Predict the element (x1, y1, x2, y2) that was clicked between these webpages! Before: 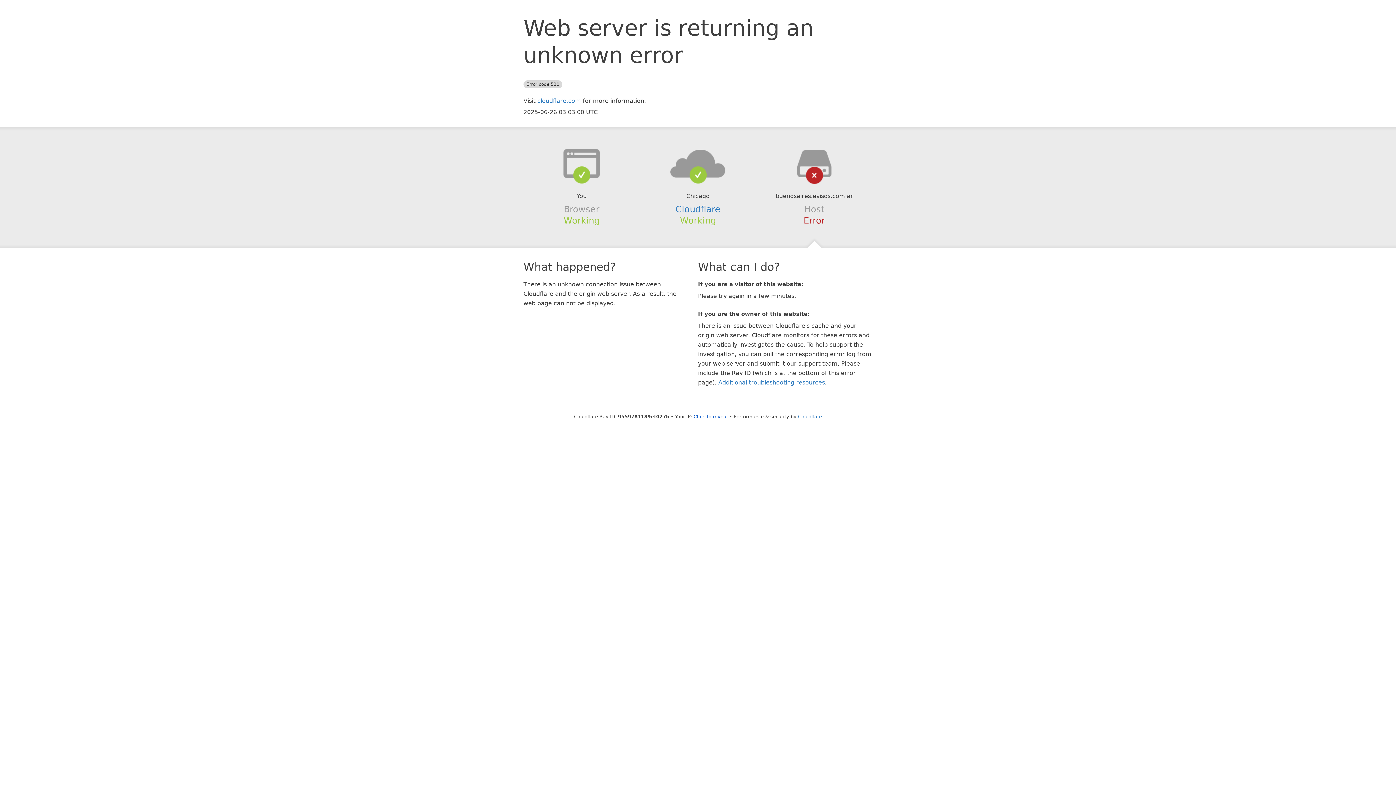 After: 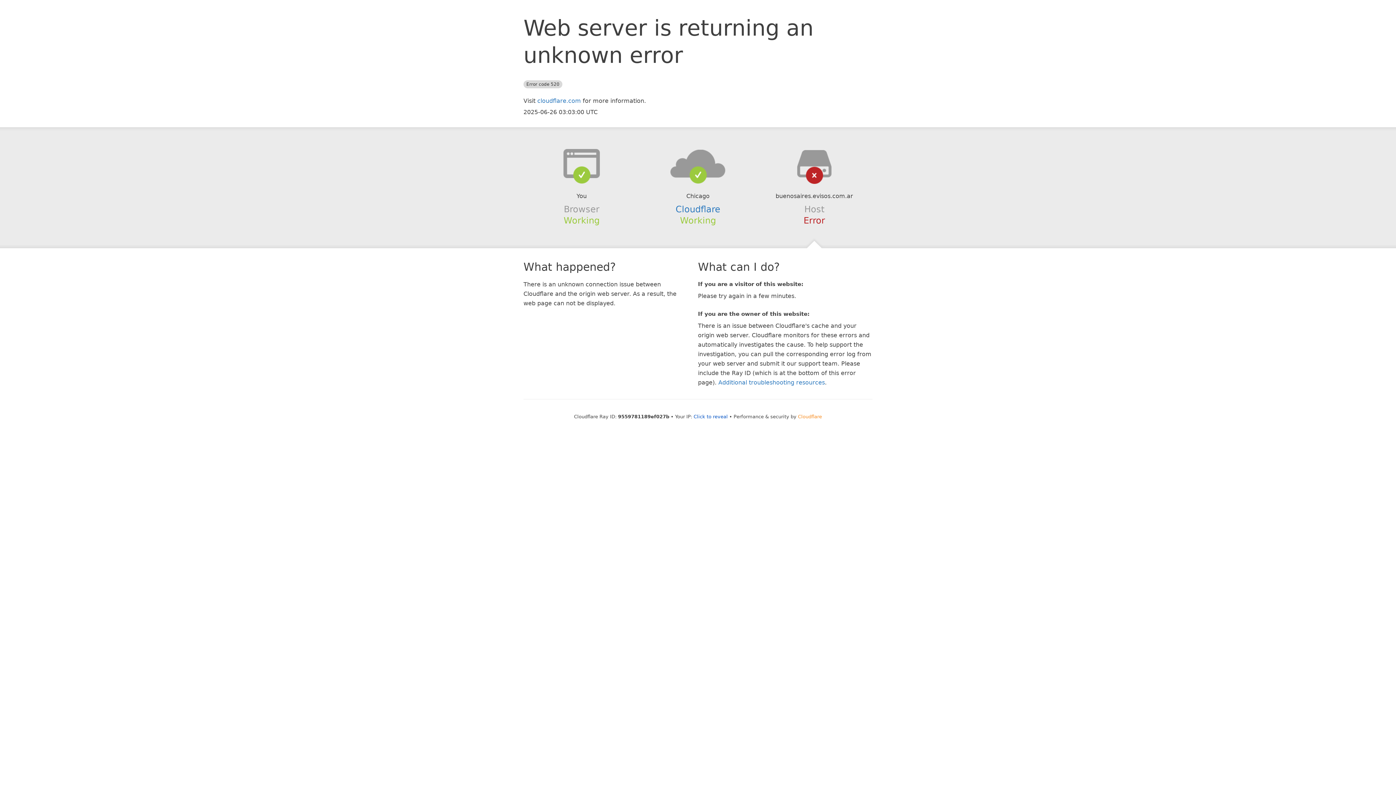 Action: label: Cloudflare bbox: (798, 414, 822, 419)